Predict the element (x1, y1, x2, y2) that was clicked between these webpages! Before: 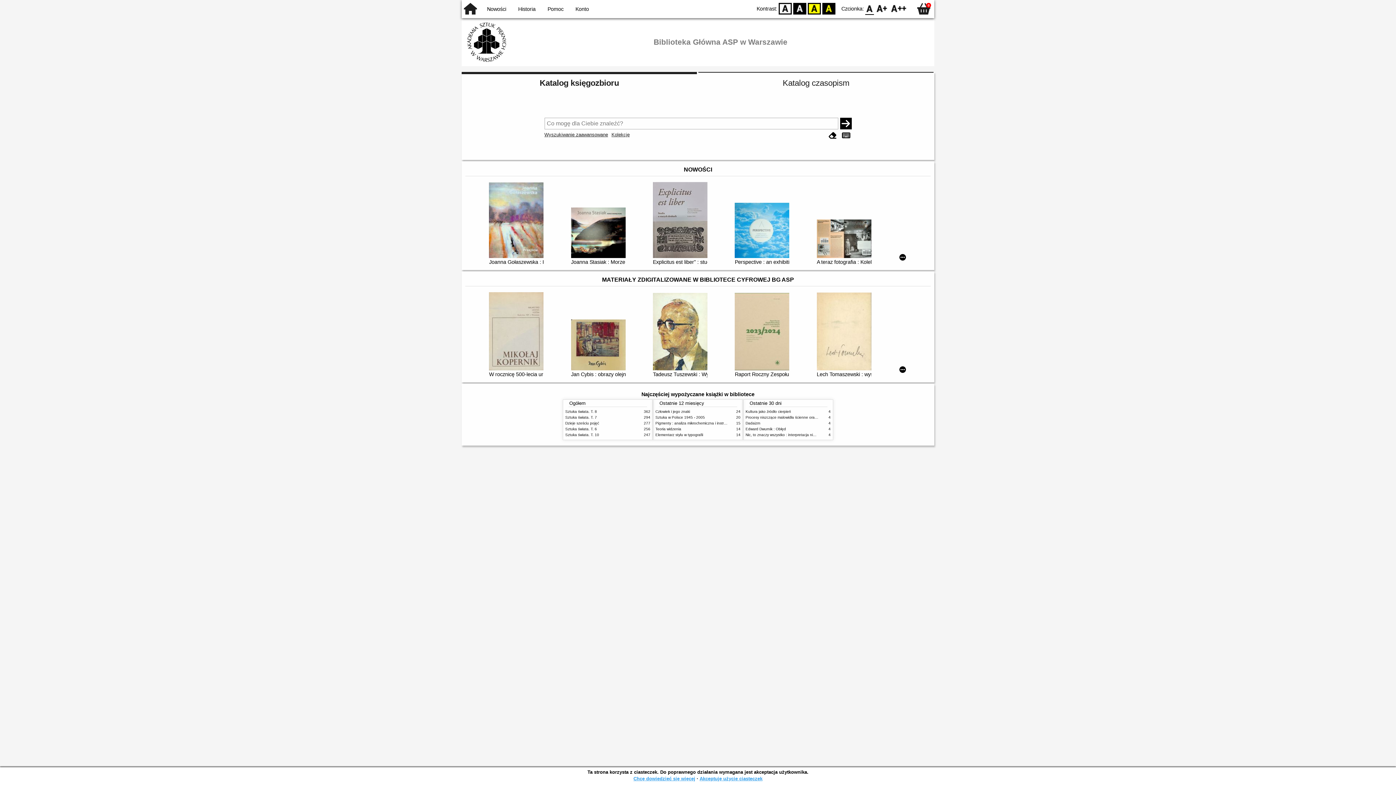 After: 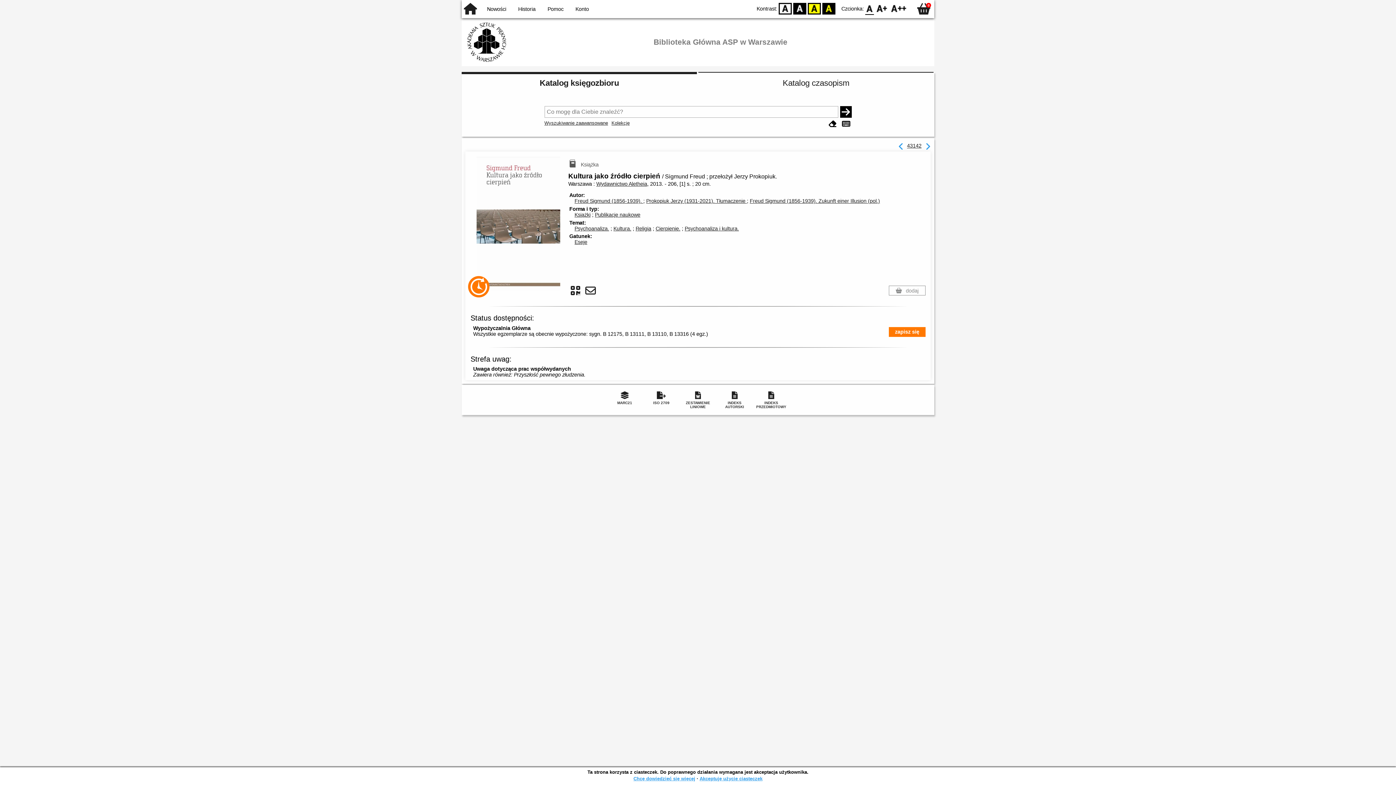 Action: label: Kultura jako źródło cierpień bbox: (745, 409, 791, 413)